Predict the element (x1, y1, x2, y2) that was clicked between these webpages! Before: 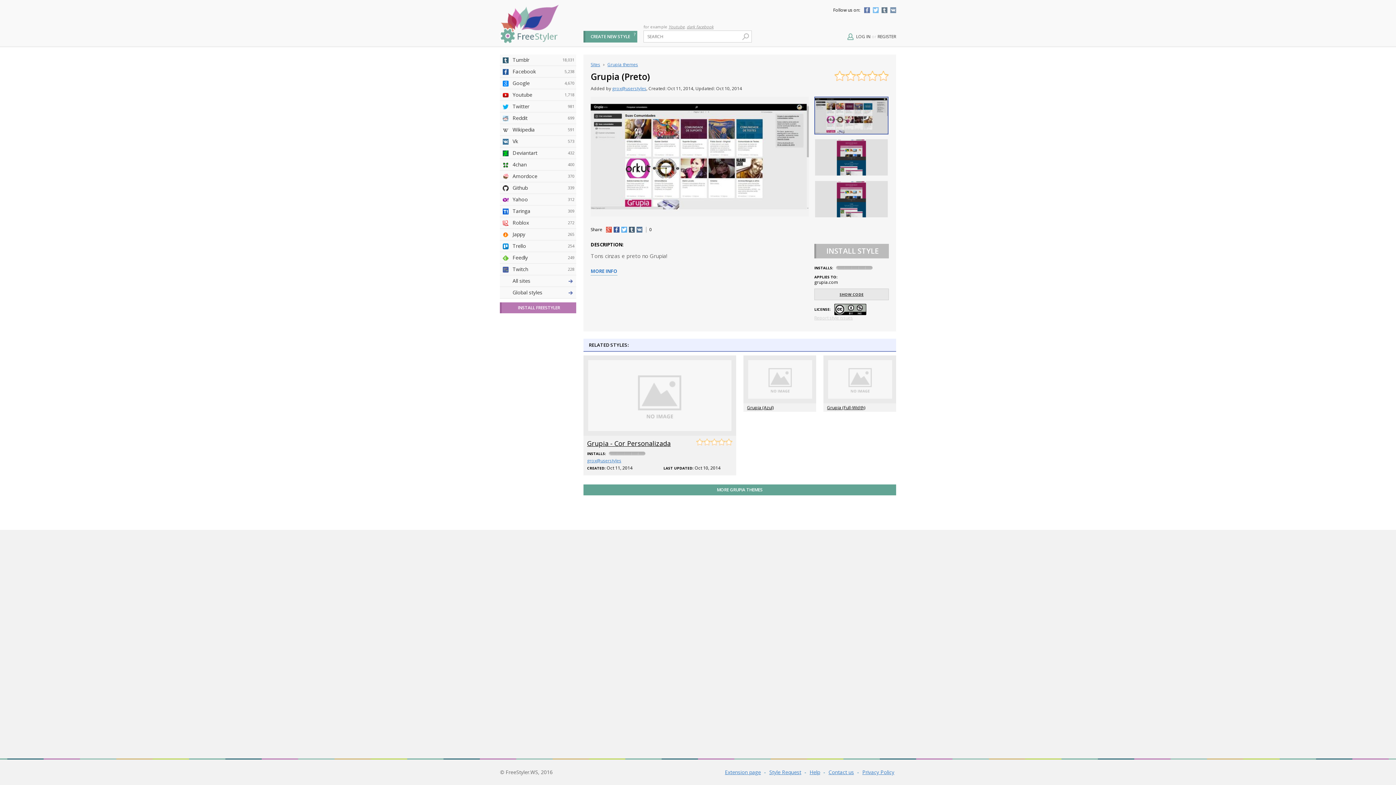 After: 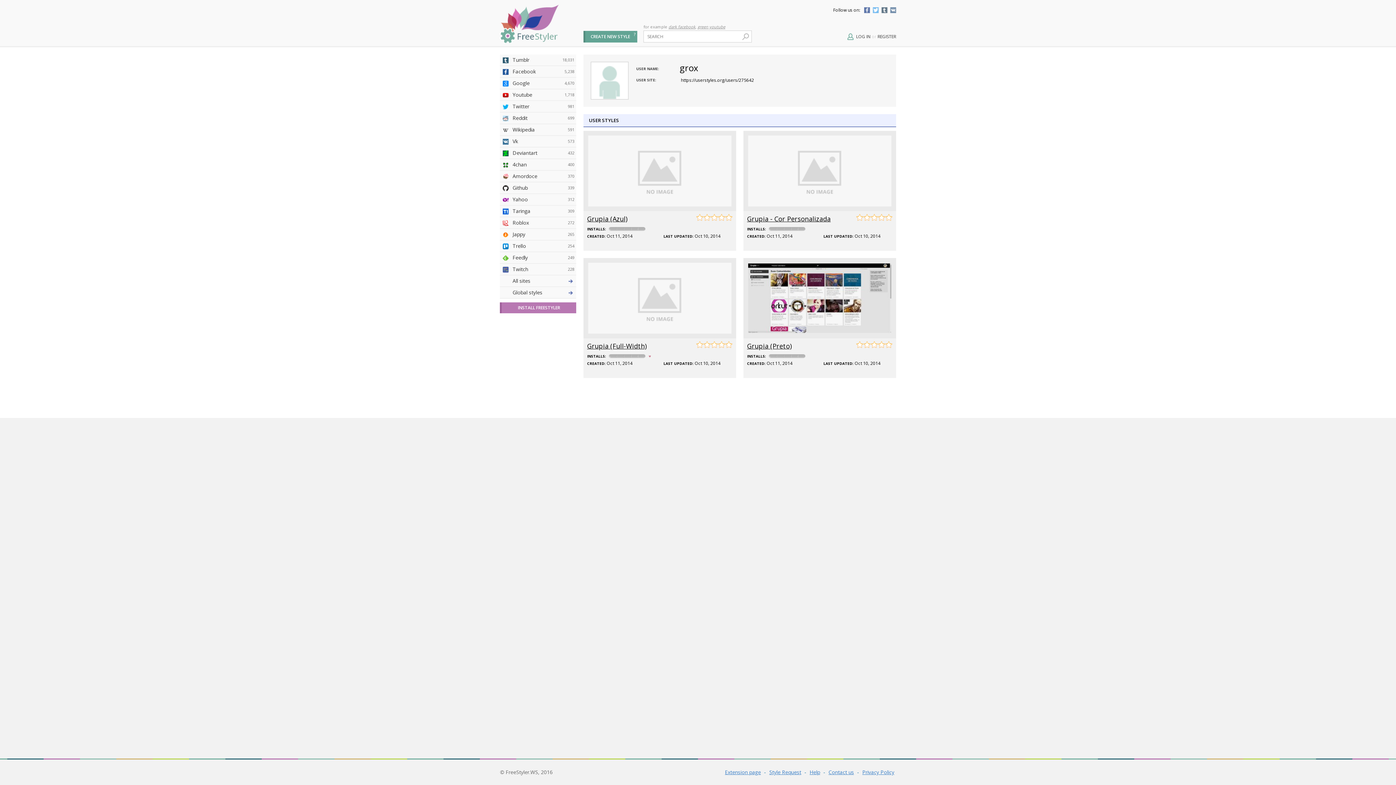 Action: bbox: (612, 85, 646, 91) label: grox@userstyles